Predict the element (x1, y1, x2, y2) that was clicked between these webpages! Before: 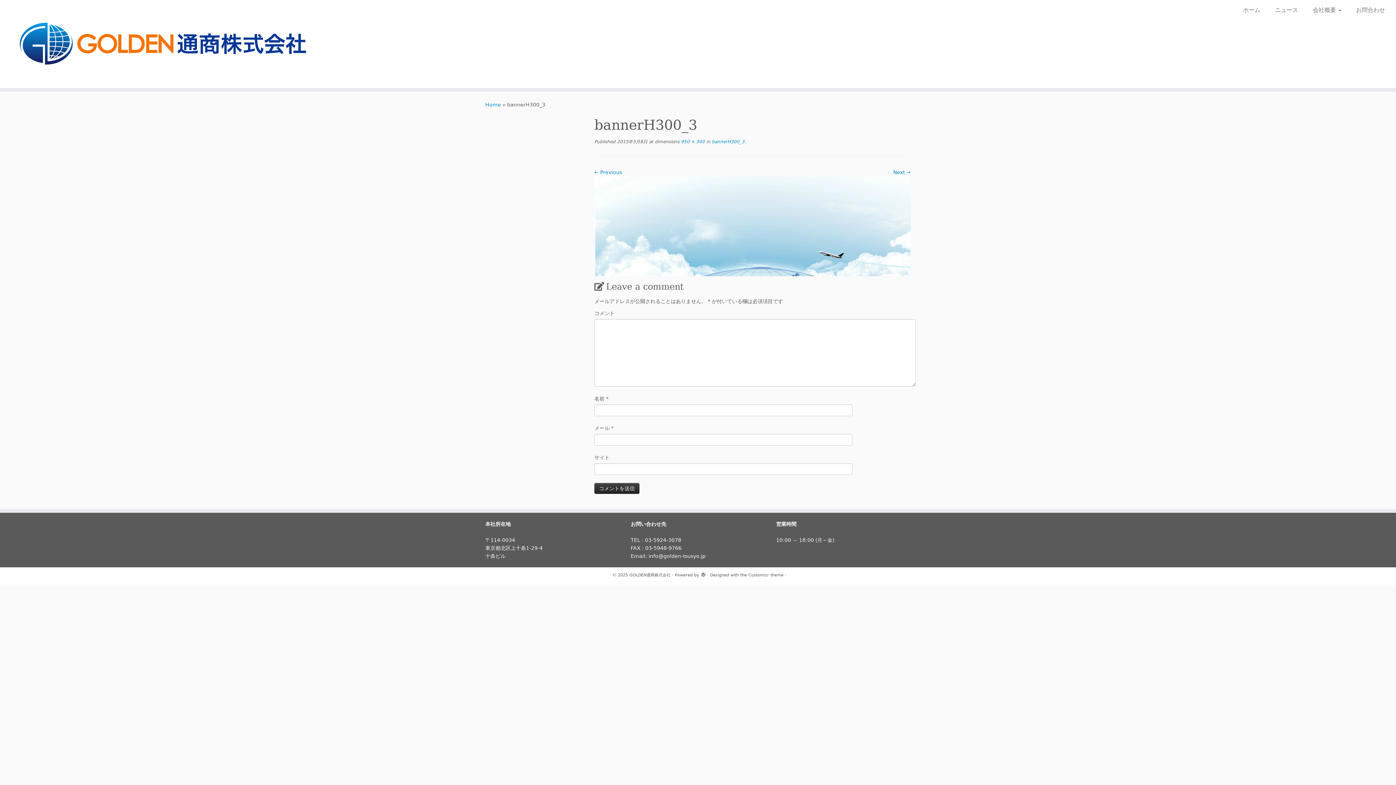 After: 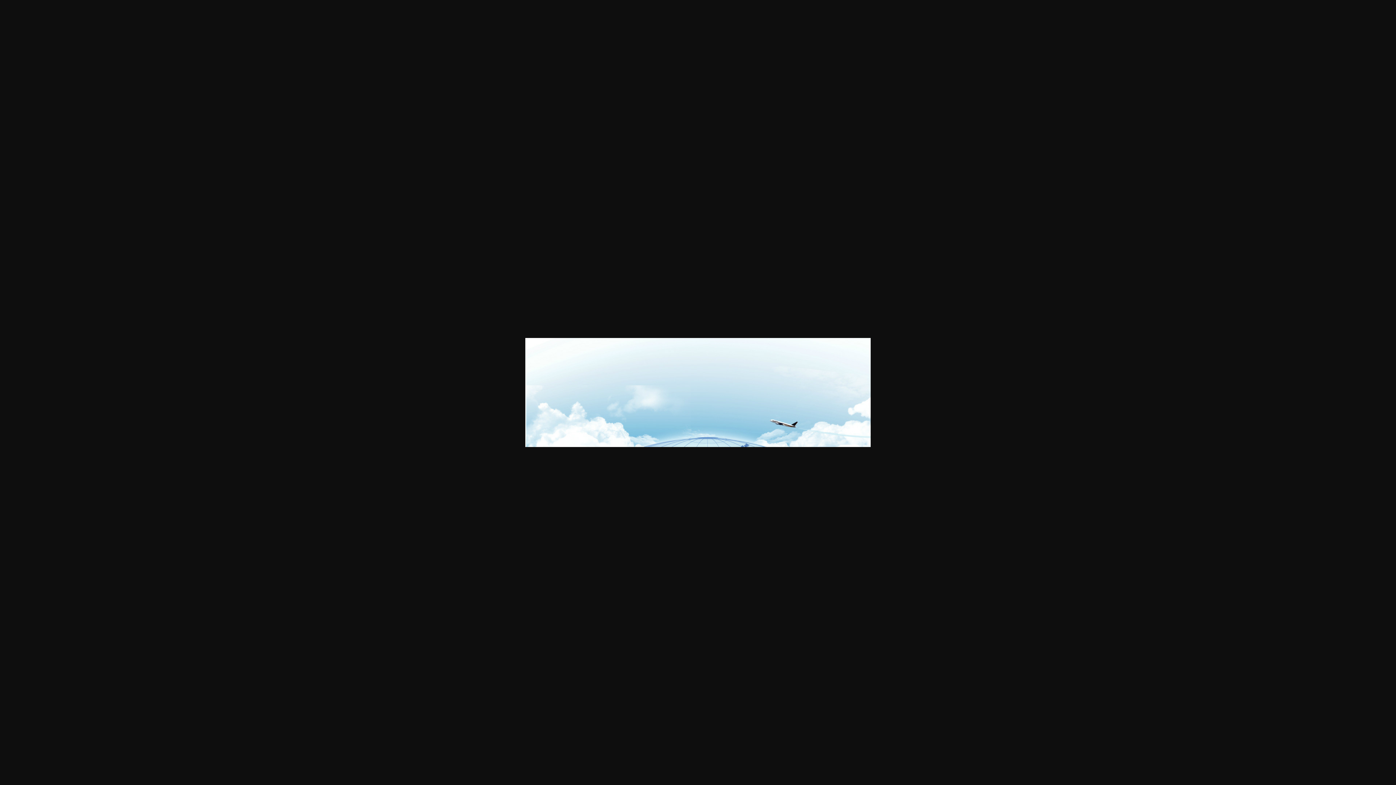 Action: bbox: (679, 139, 705, 144) label:  950 × 300